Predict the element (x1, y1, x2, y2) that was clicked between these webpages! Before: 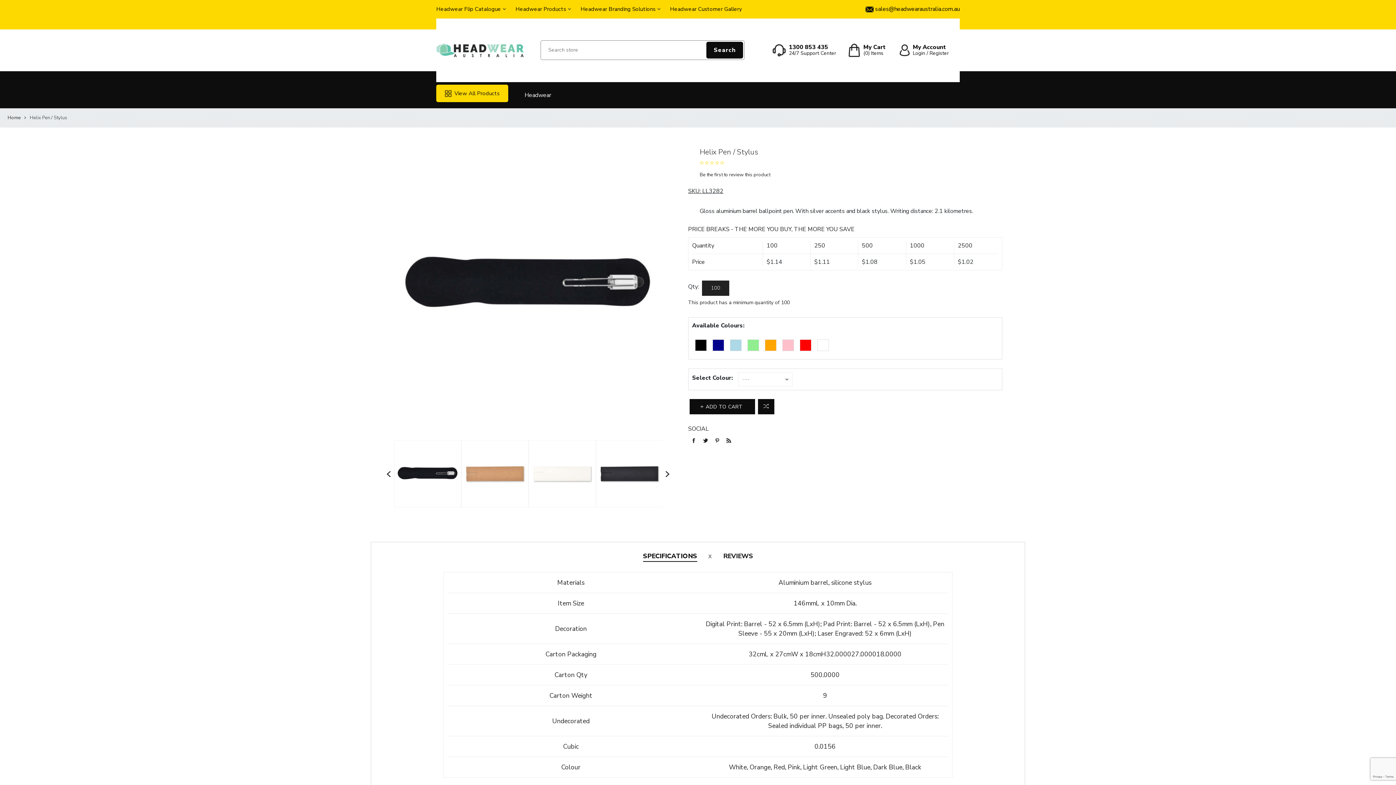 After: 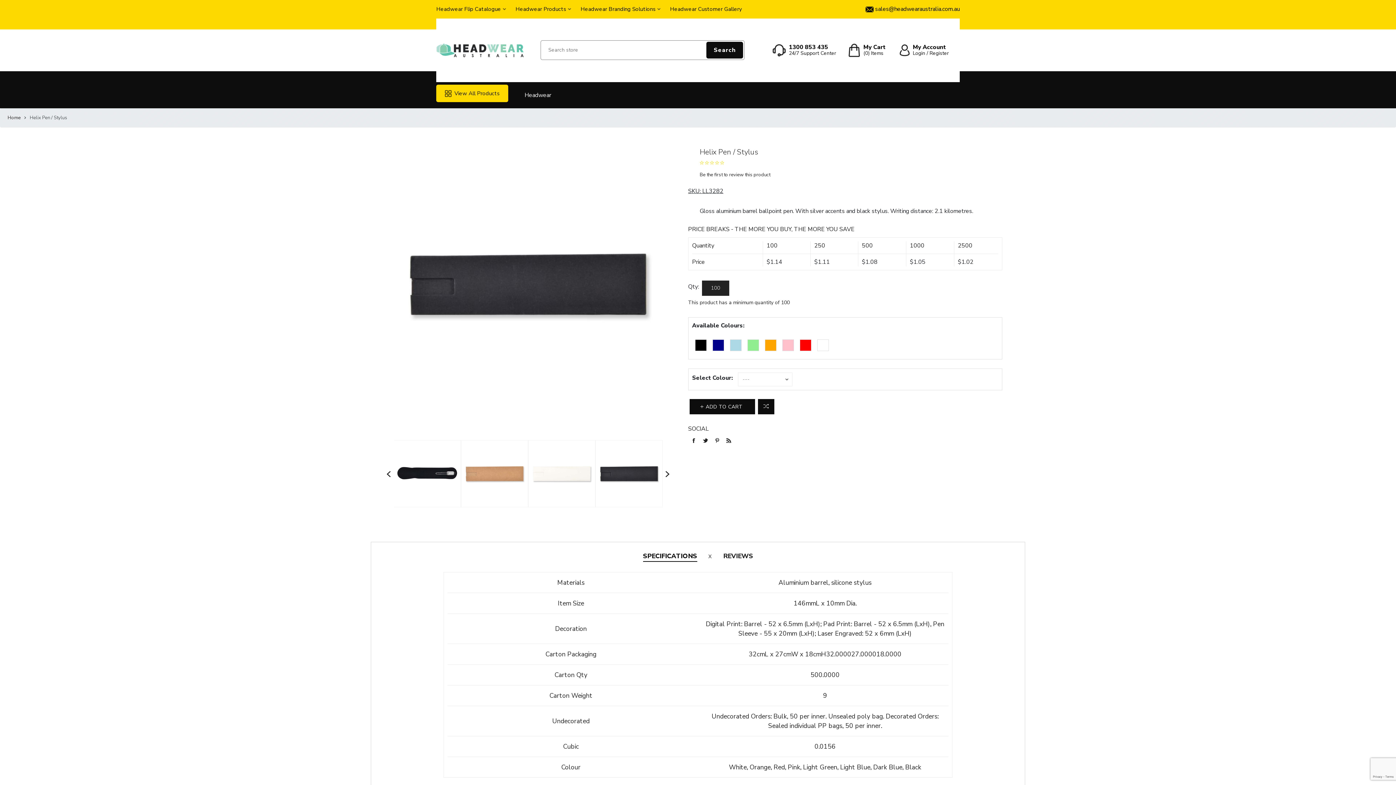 Action: bbox: (596, 440, 663, 507)